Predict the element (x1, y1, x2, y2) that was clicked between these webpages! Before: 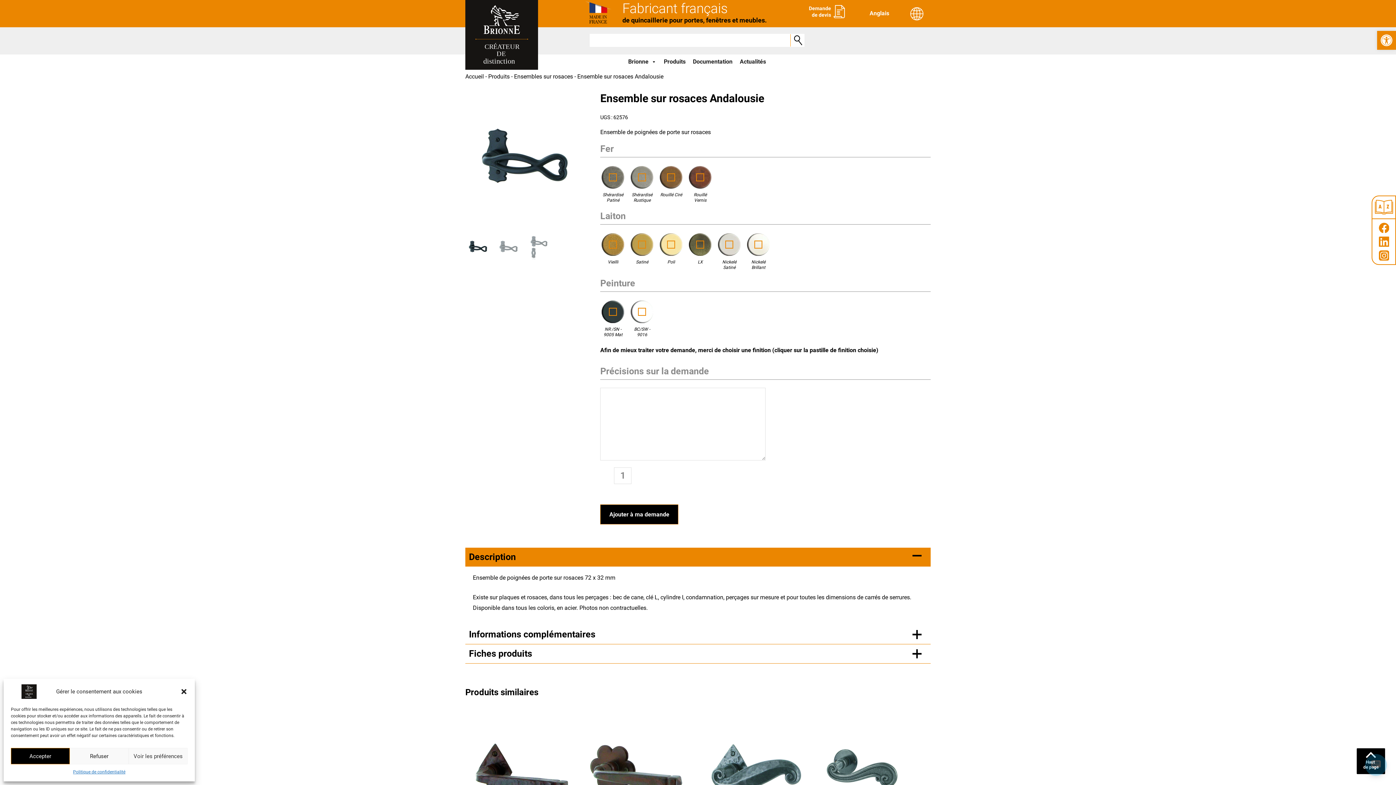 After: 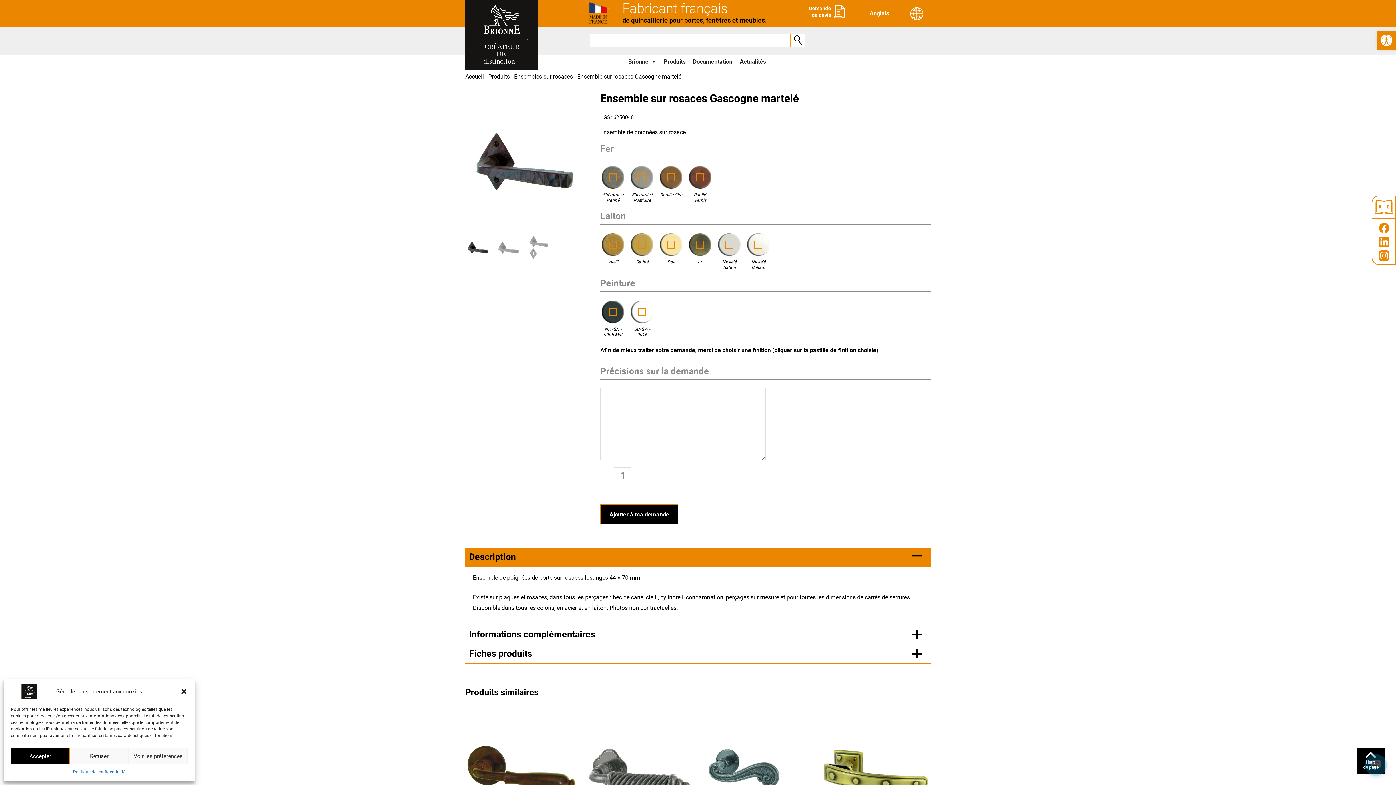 Action: bbox: (465, 704, 576, 835)